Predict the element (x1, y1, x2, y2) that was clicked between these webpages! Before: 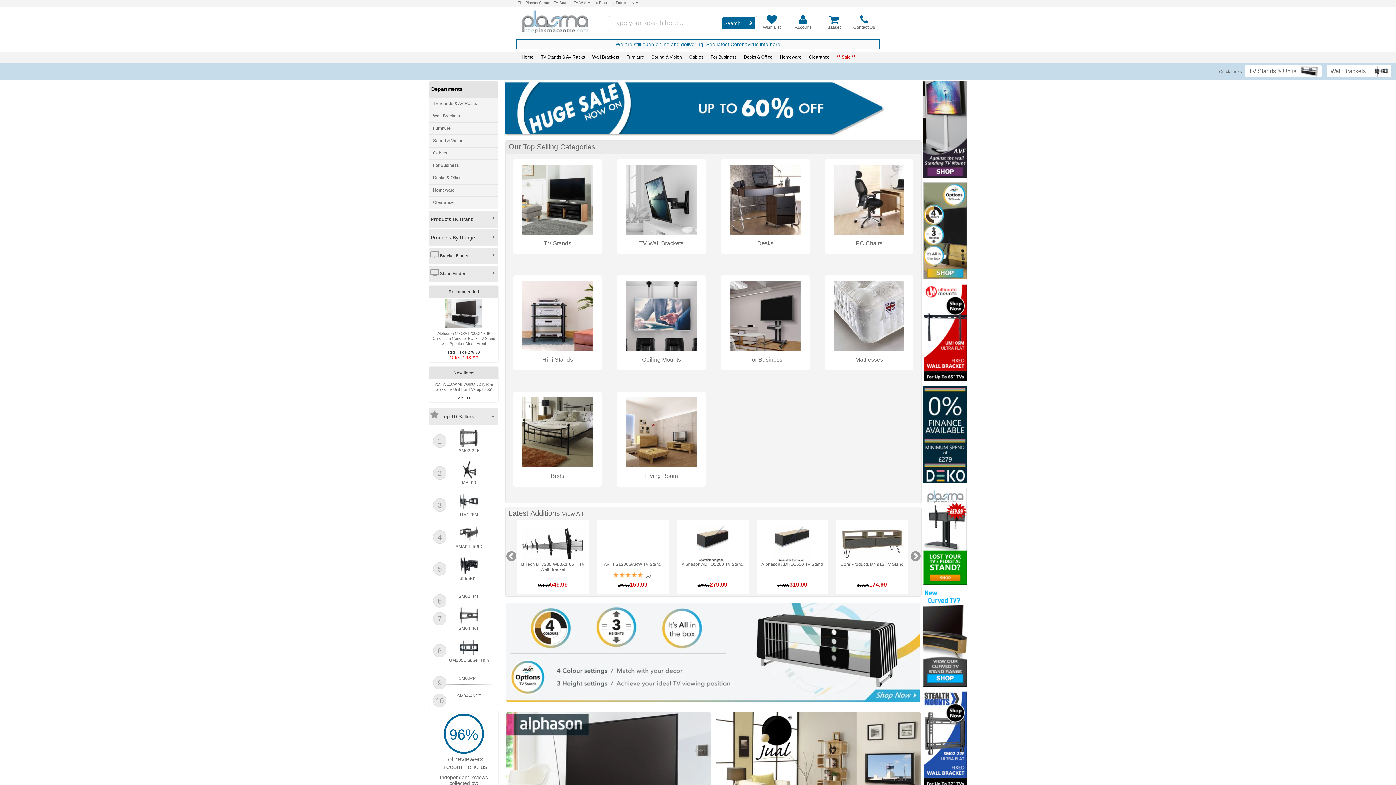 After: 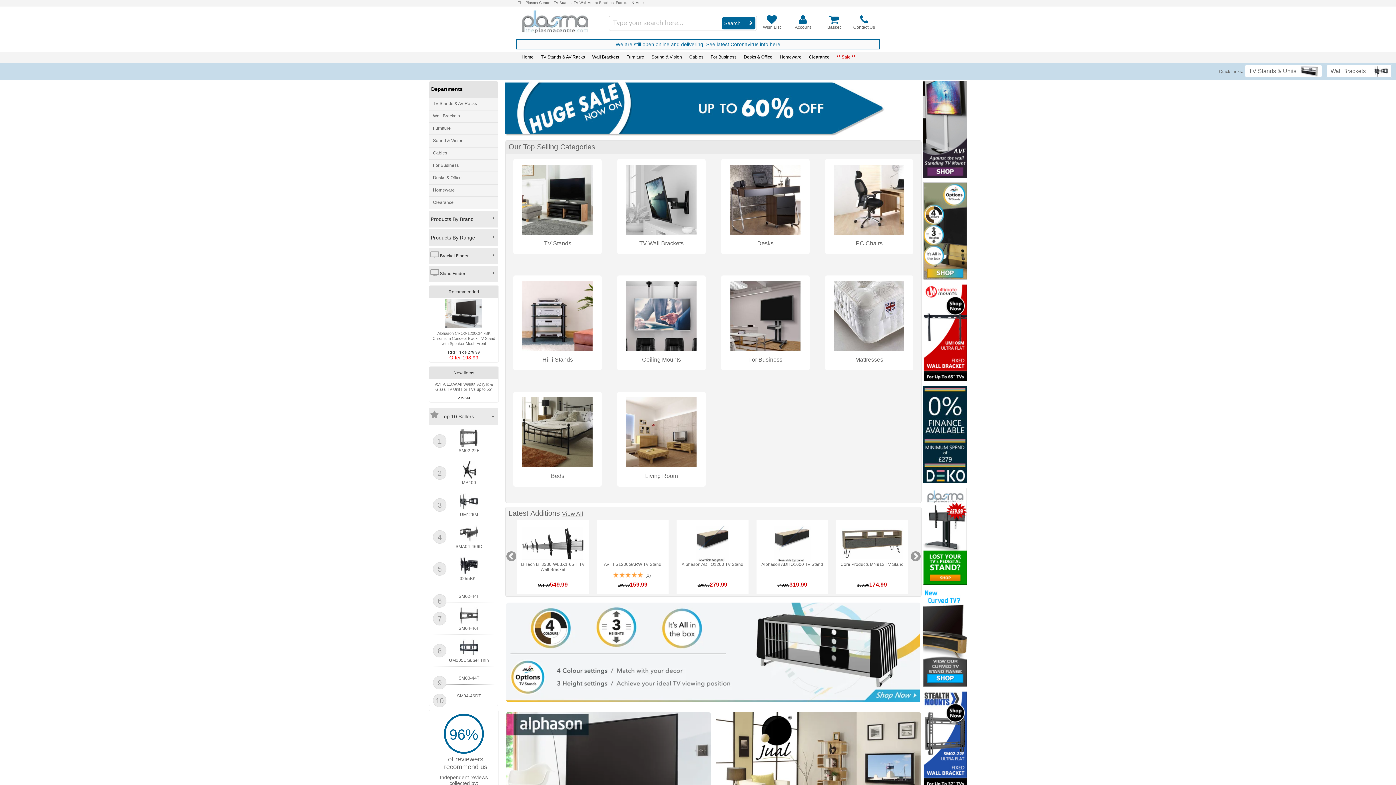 Action: bbox: (730, 164, 800, 248) label: Desks